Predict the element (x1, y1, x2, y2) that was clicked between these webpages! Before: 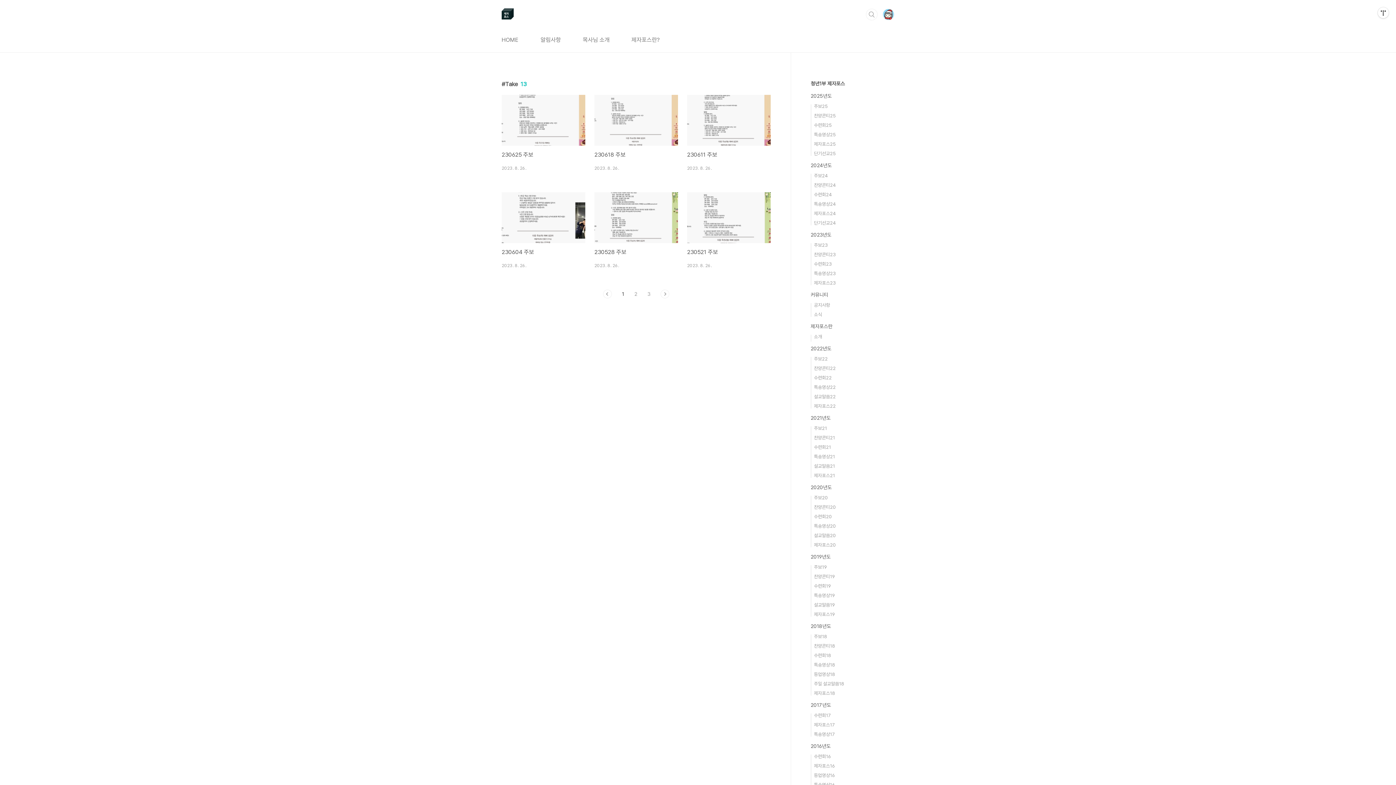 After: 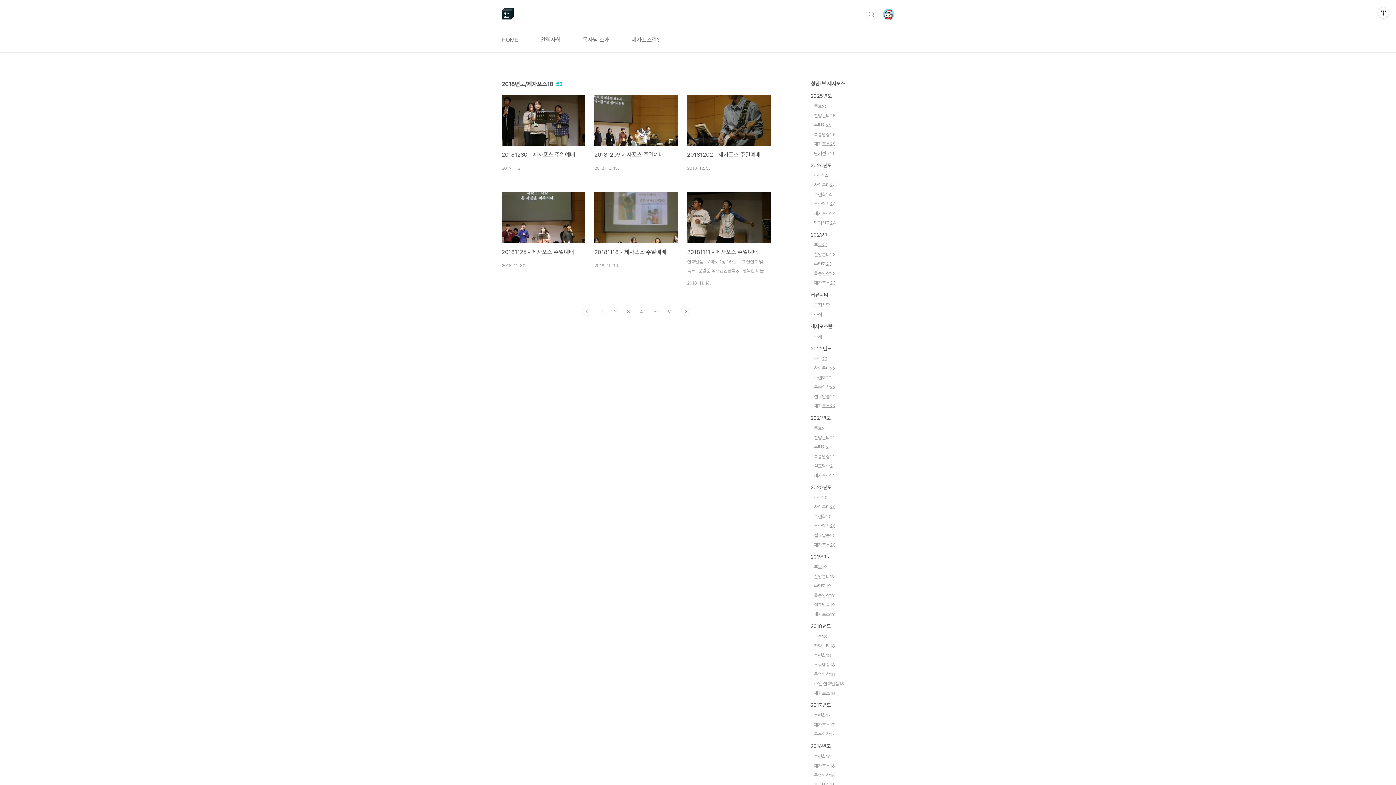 Action: bbox: (814, 690, 835, 696) label: 제자포스18